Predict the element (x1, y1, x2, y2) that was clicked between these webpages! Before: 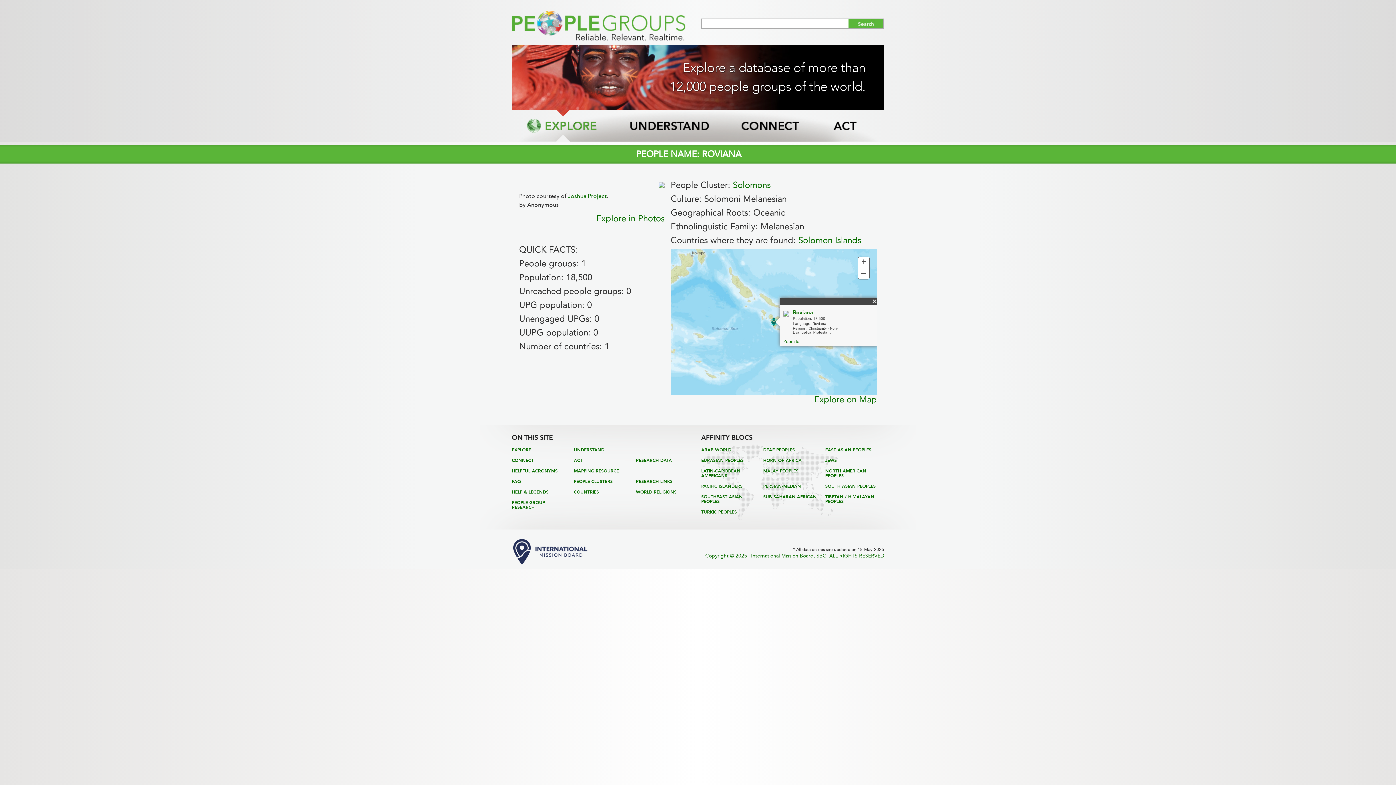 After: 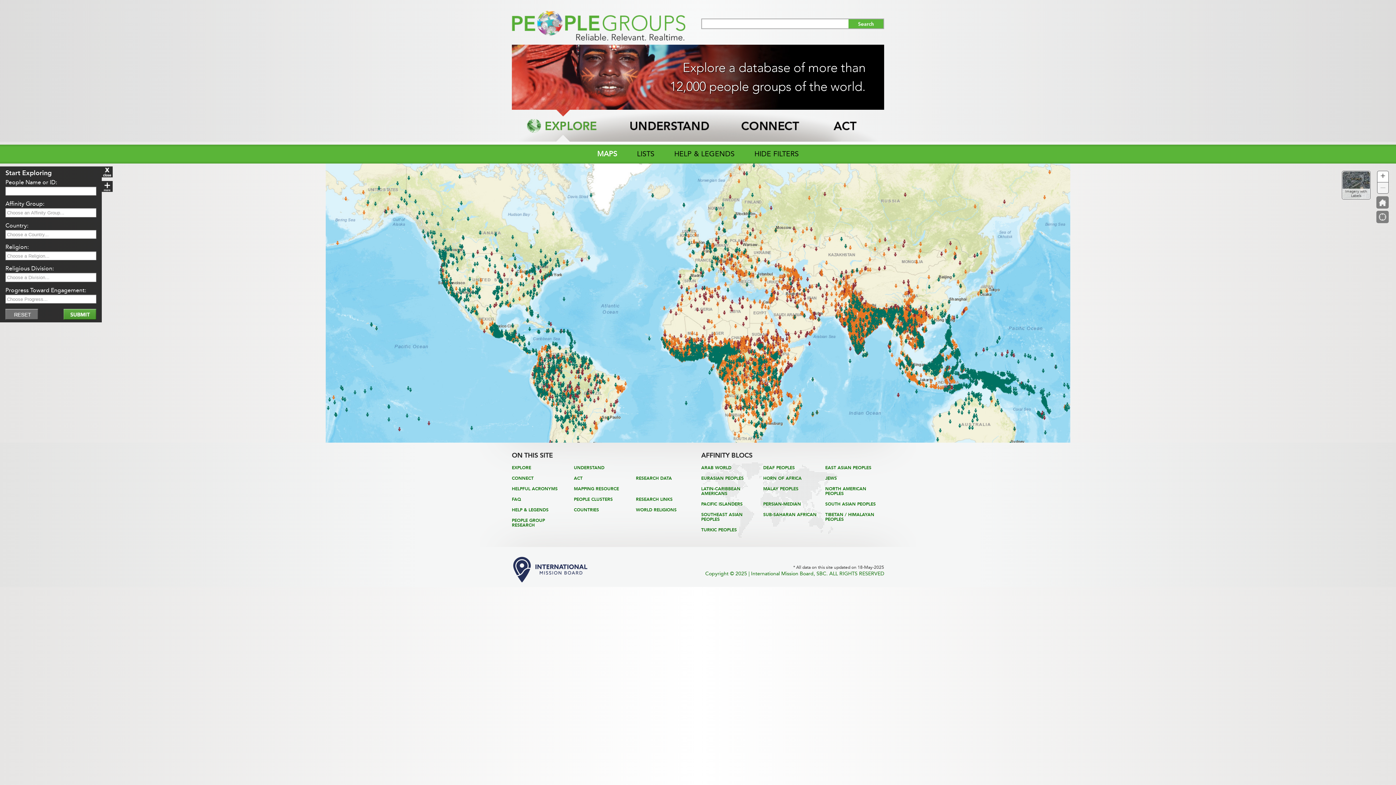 Action: bbox: (512, 447, 531, 452) label: EXPLORE